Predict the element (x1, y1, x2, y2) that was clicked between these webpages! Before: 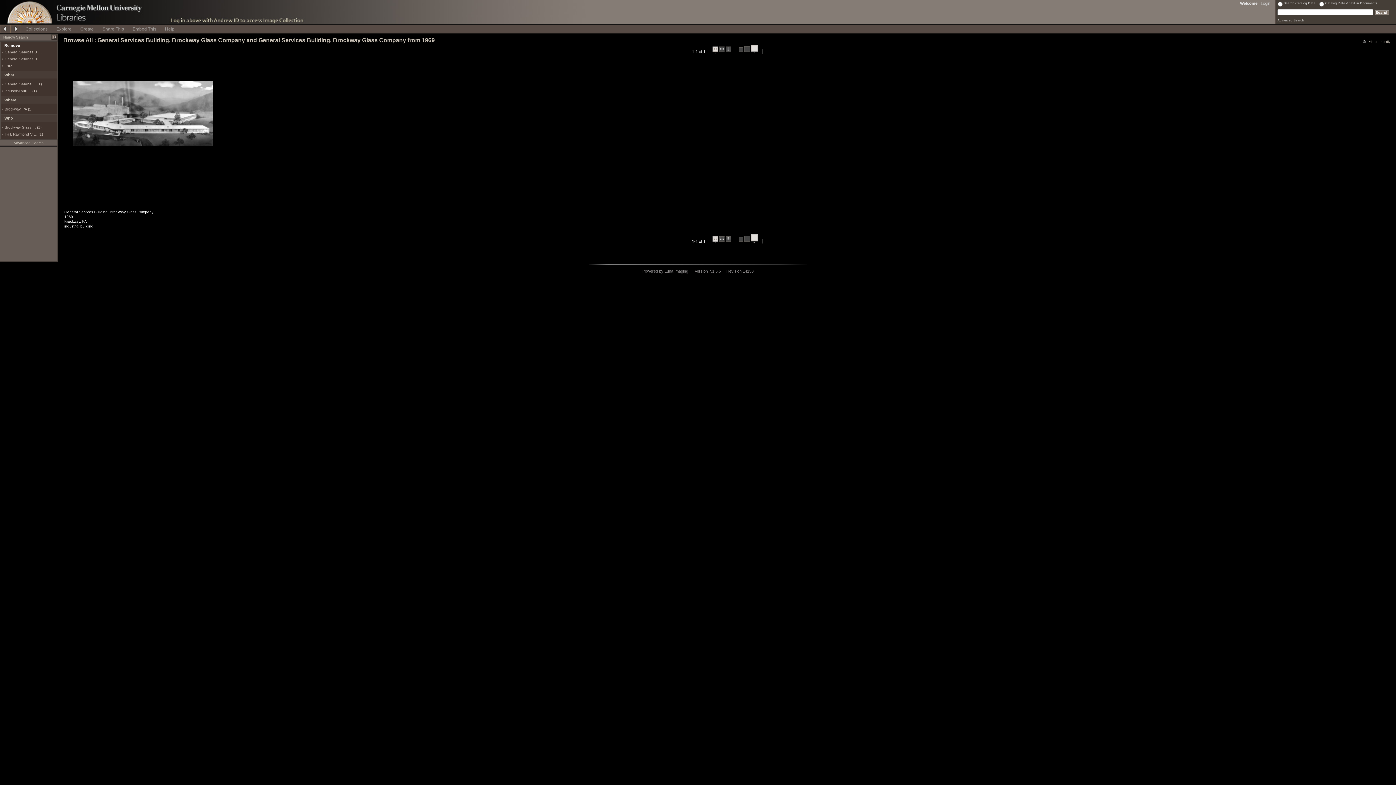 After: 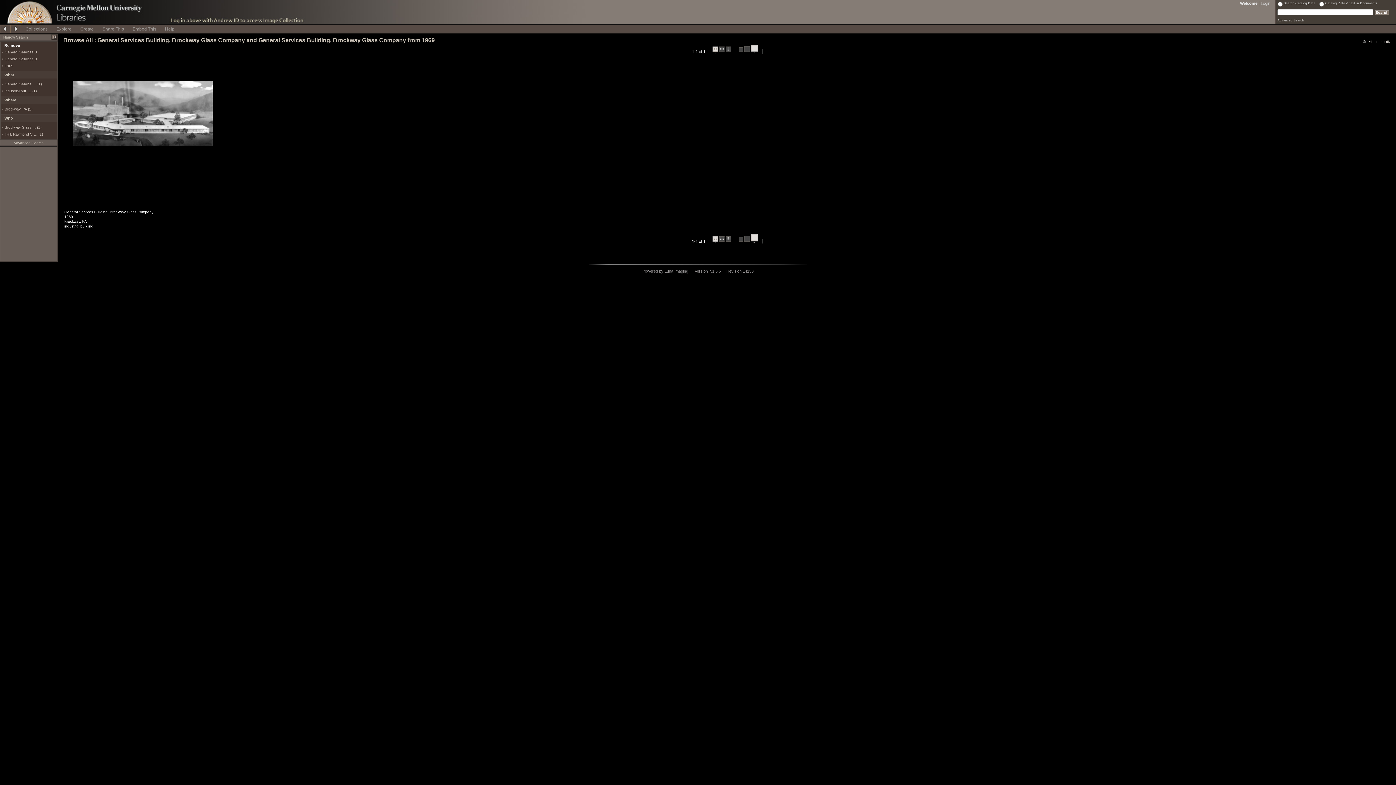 Action: label: Printer Friendly bbox: (1363, 40, 1390, 43)